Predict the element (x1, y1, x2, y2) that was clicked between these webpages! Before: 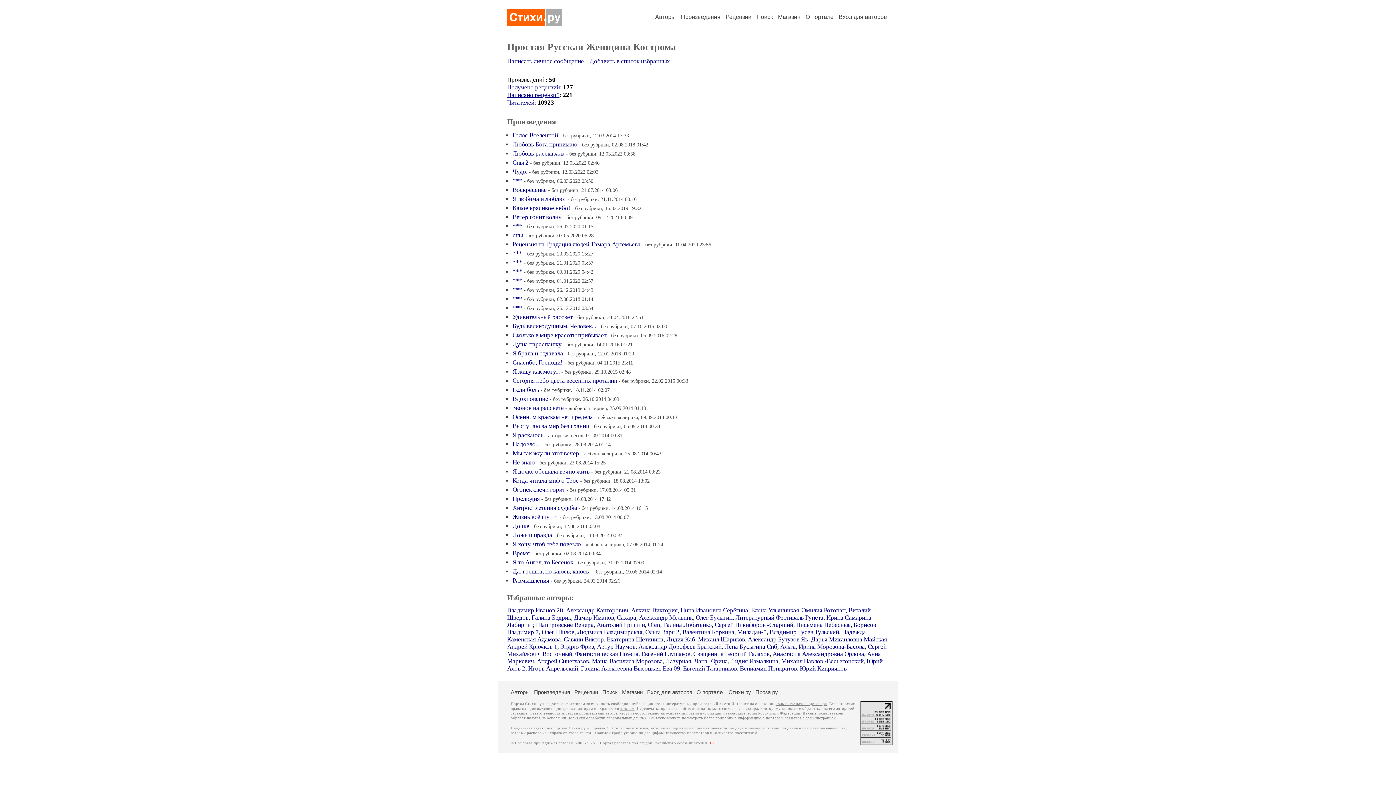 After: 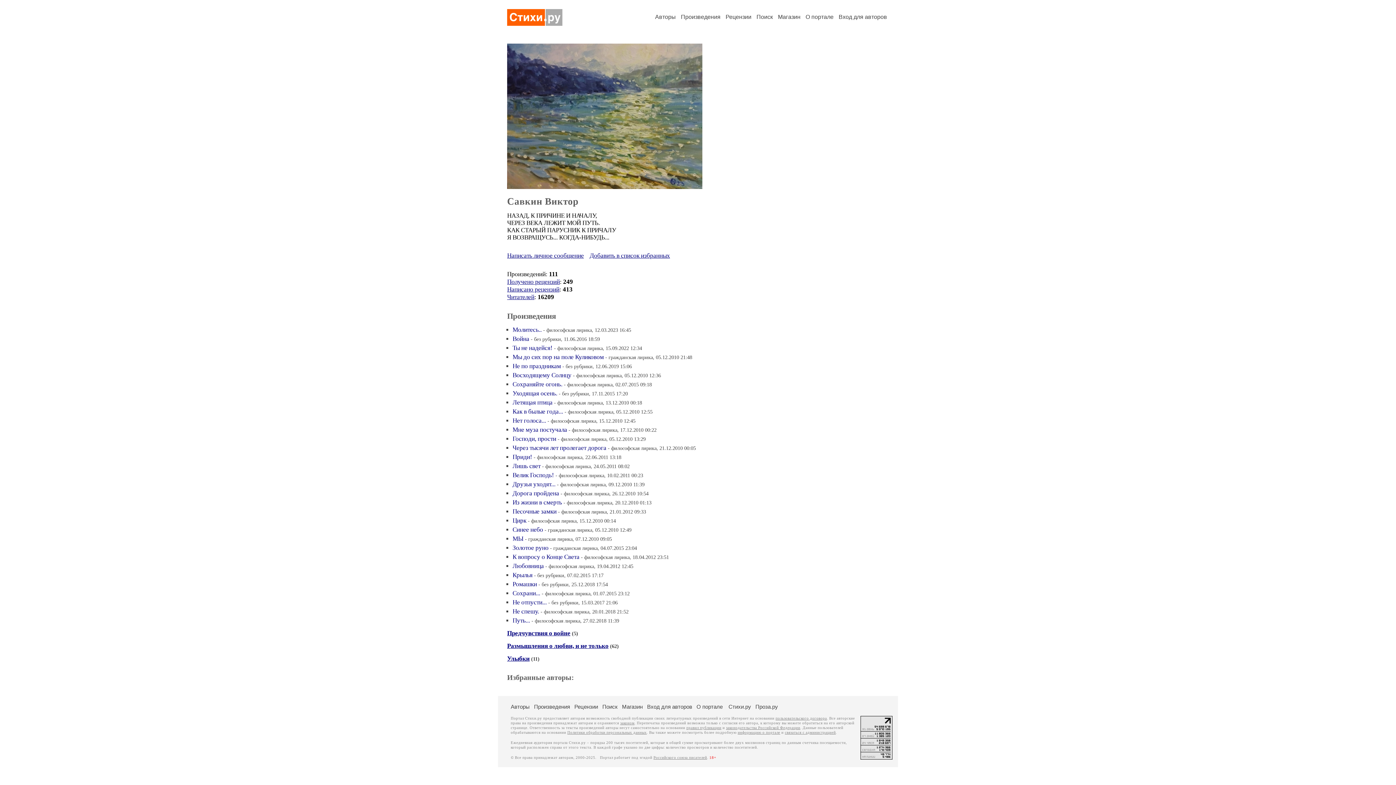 Action: label: Савкин Виктор bbox: (564, 636, 604, 643)